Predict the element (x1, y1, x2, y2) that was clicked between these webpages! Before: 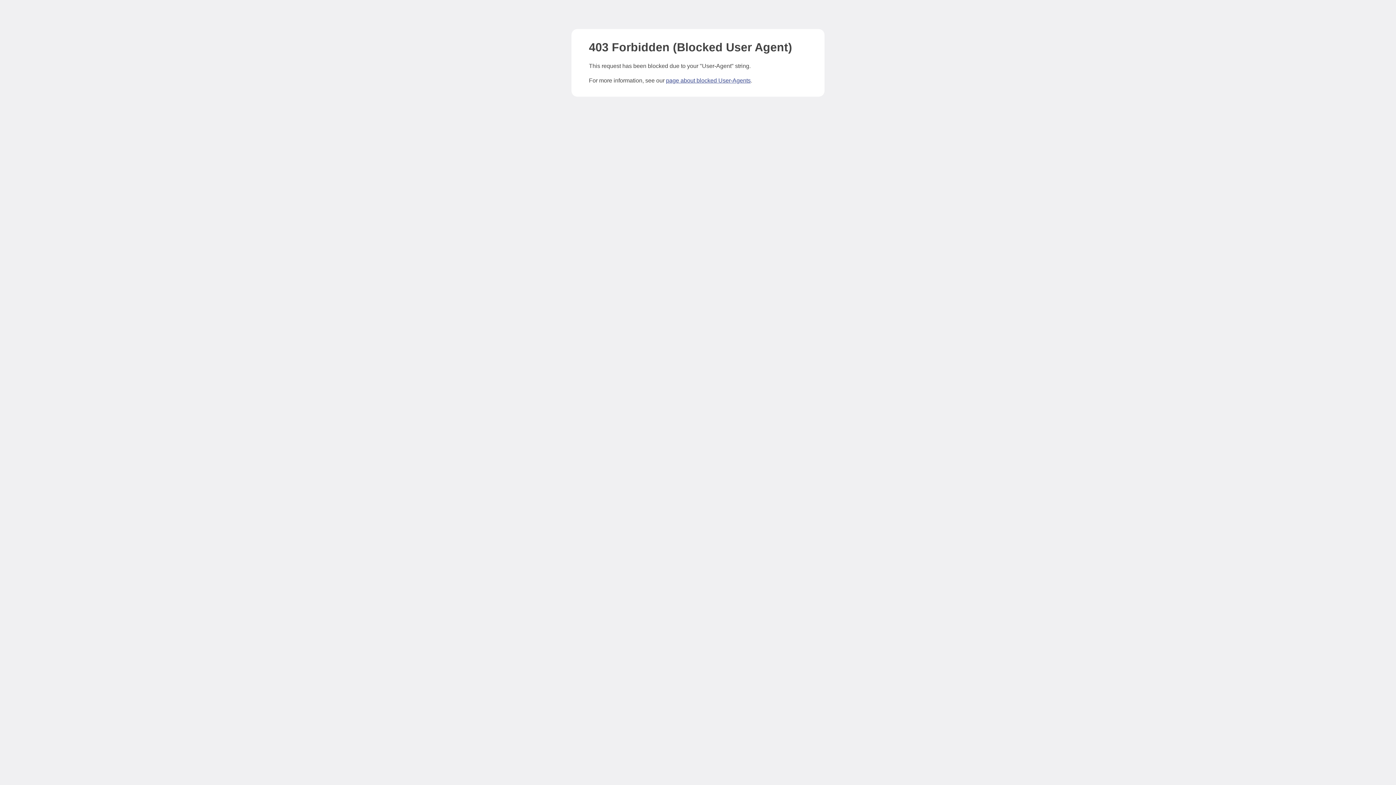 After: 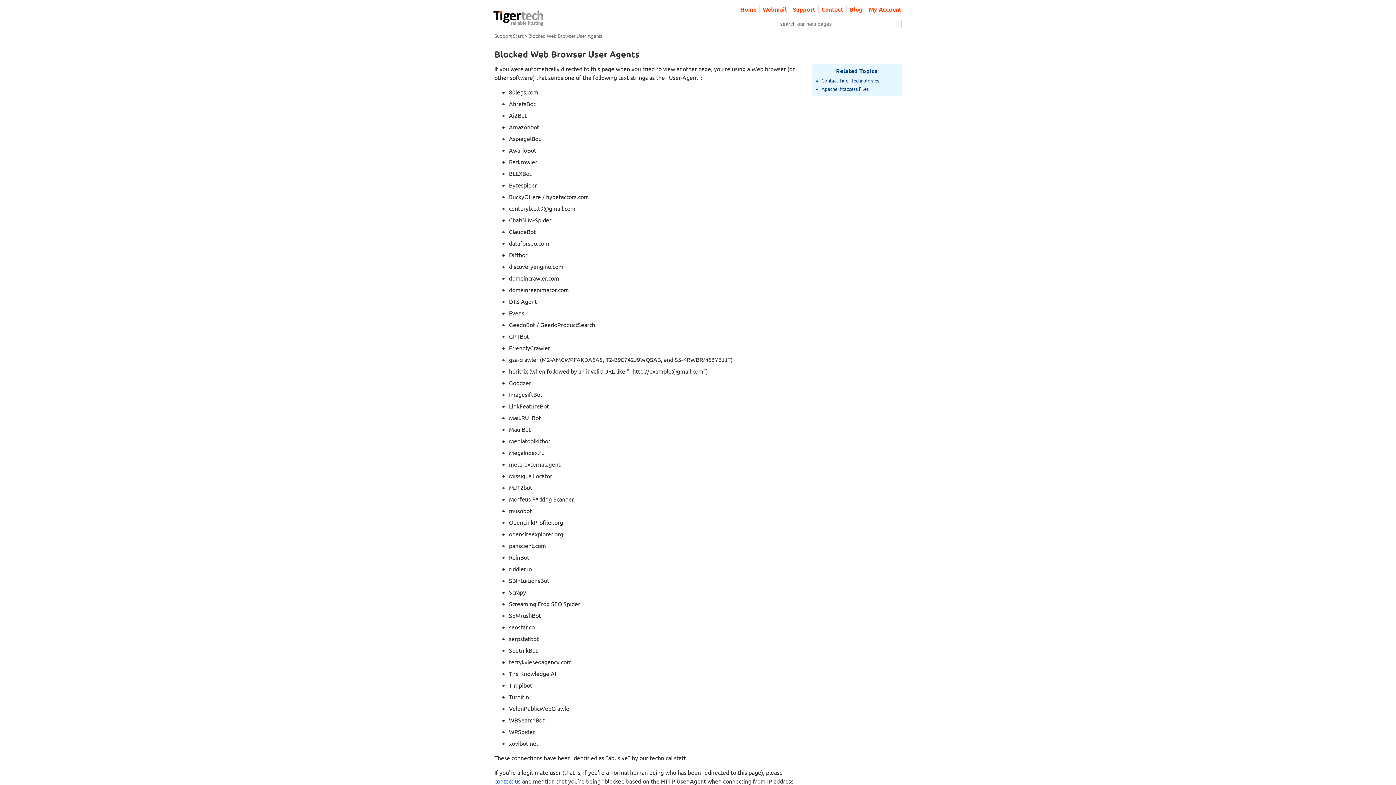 Action: label: page about blocked User-Agents bbox: (666, 77, 750, 83)